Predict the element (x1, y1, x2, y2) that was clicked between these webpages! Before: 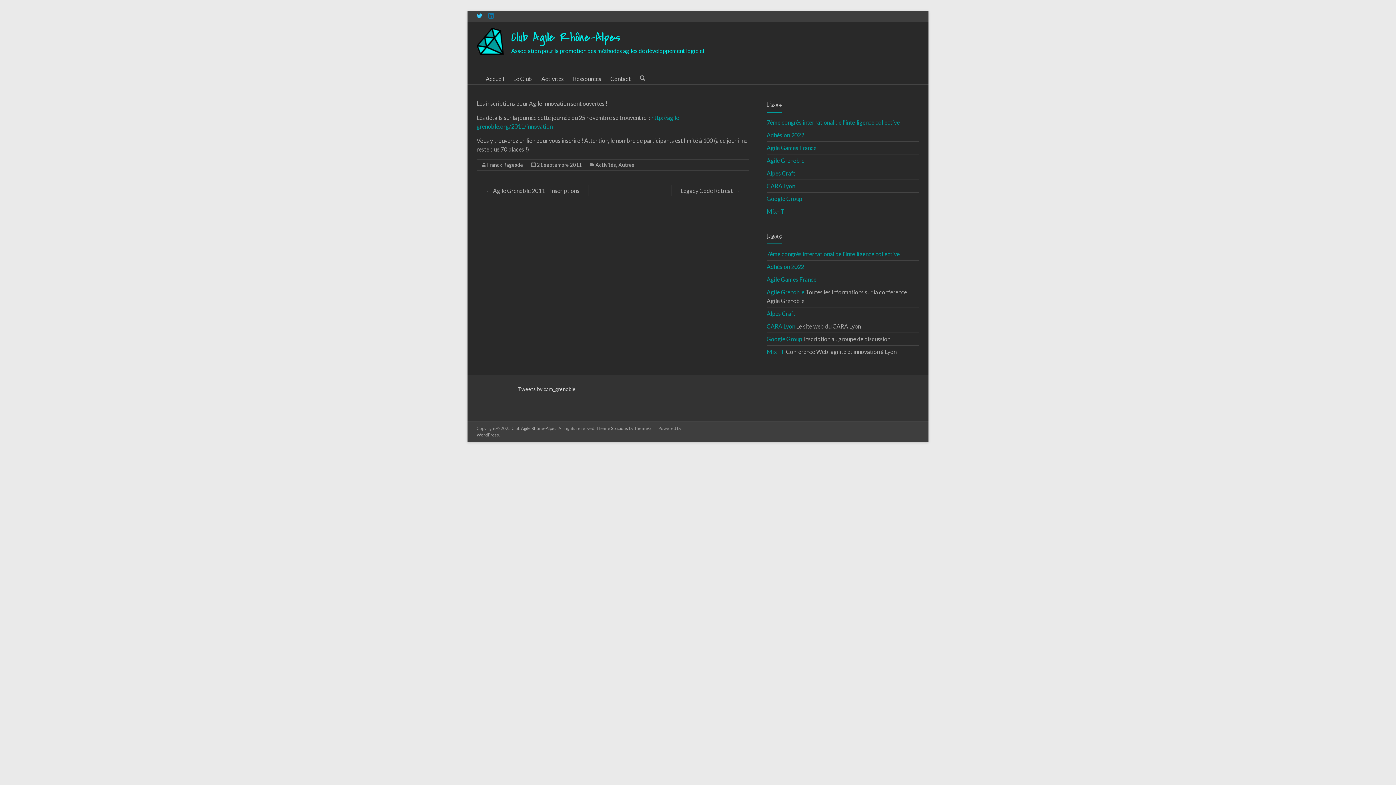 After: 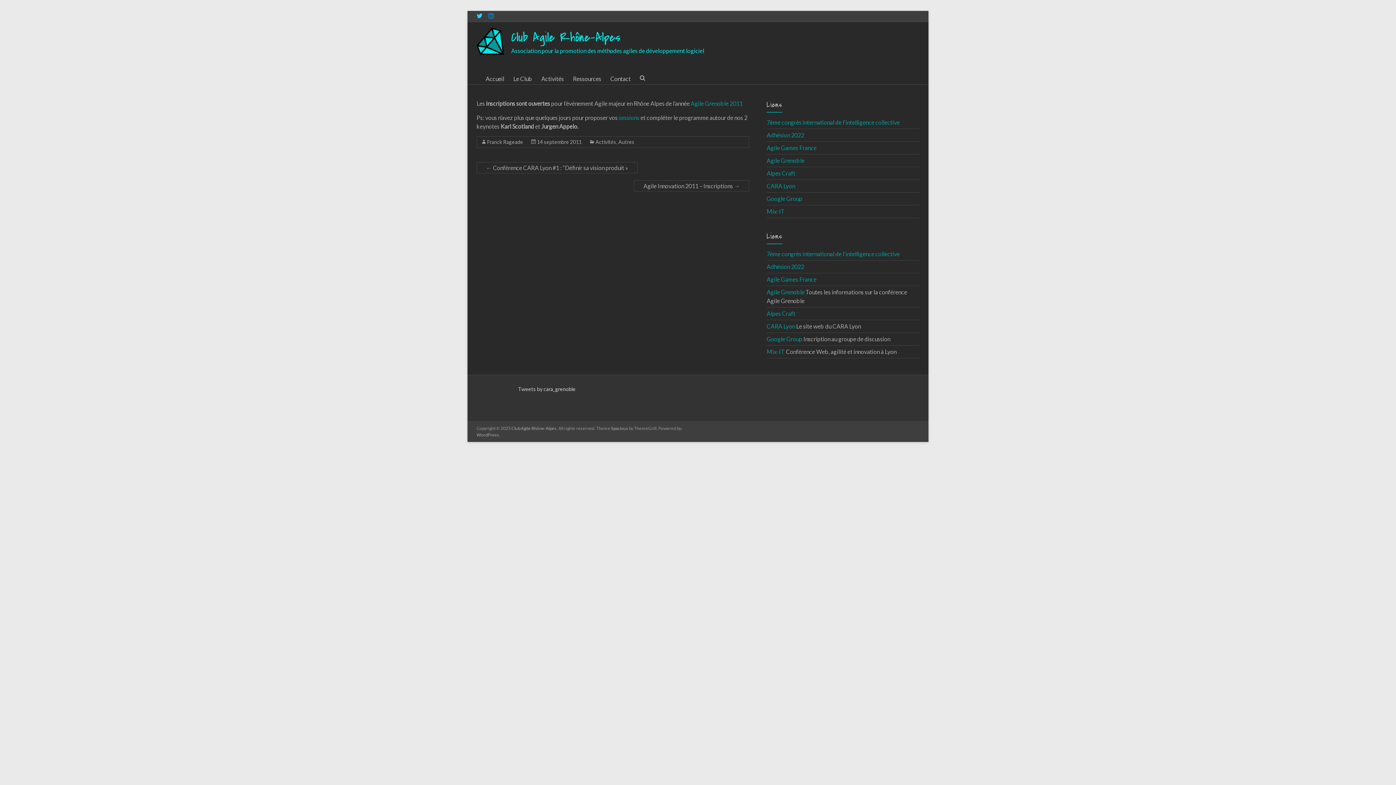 Action: label: ← Agile Grenoble 2011 – Inscriptions bbox: (476, 185, 589, 196)